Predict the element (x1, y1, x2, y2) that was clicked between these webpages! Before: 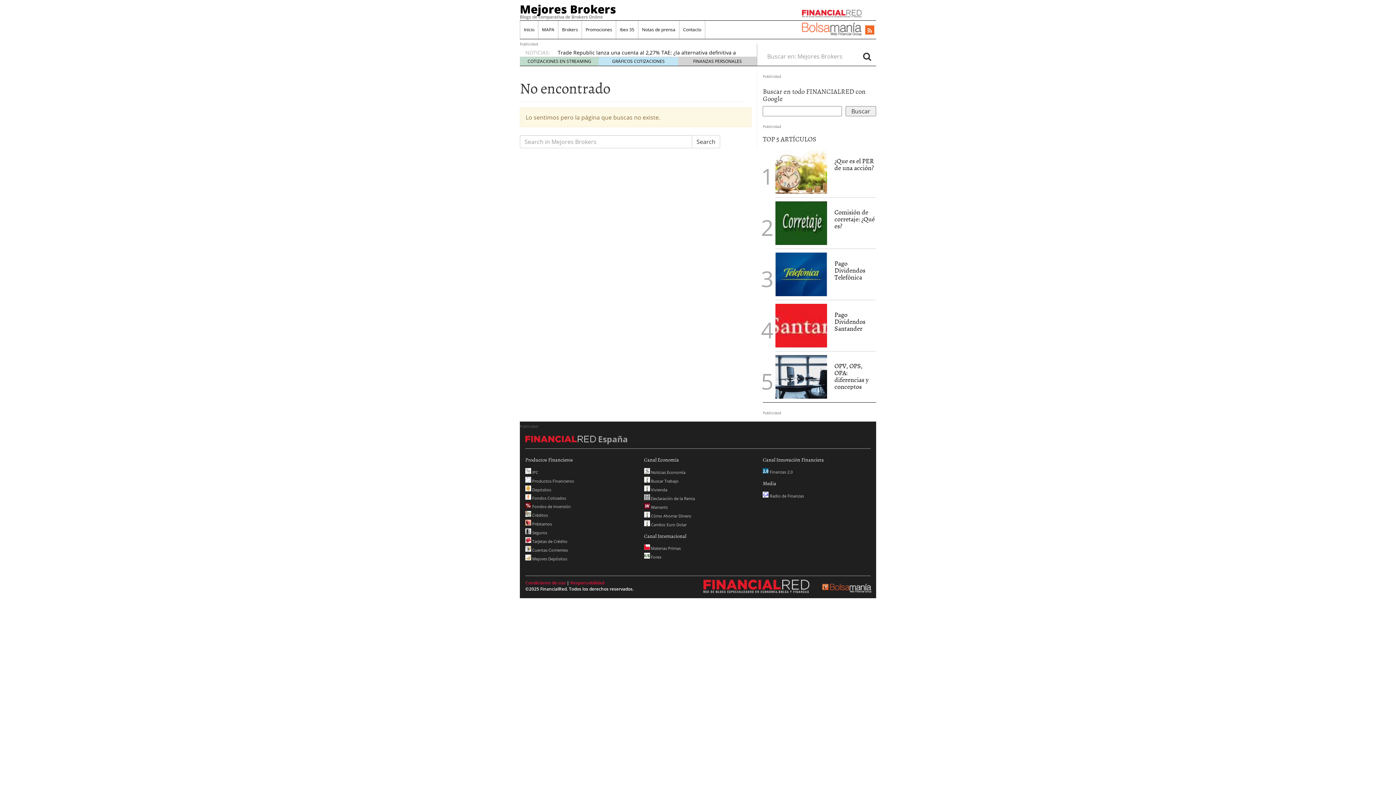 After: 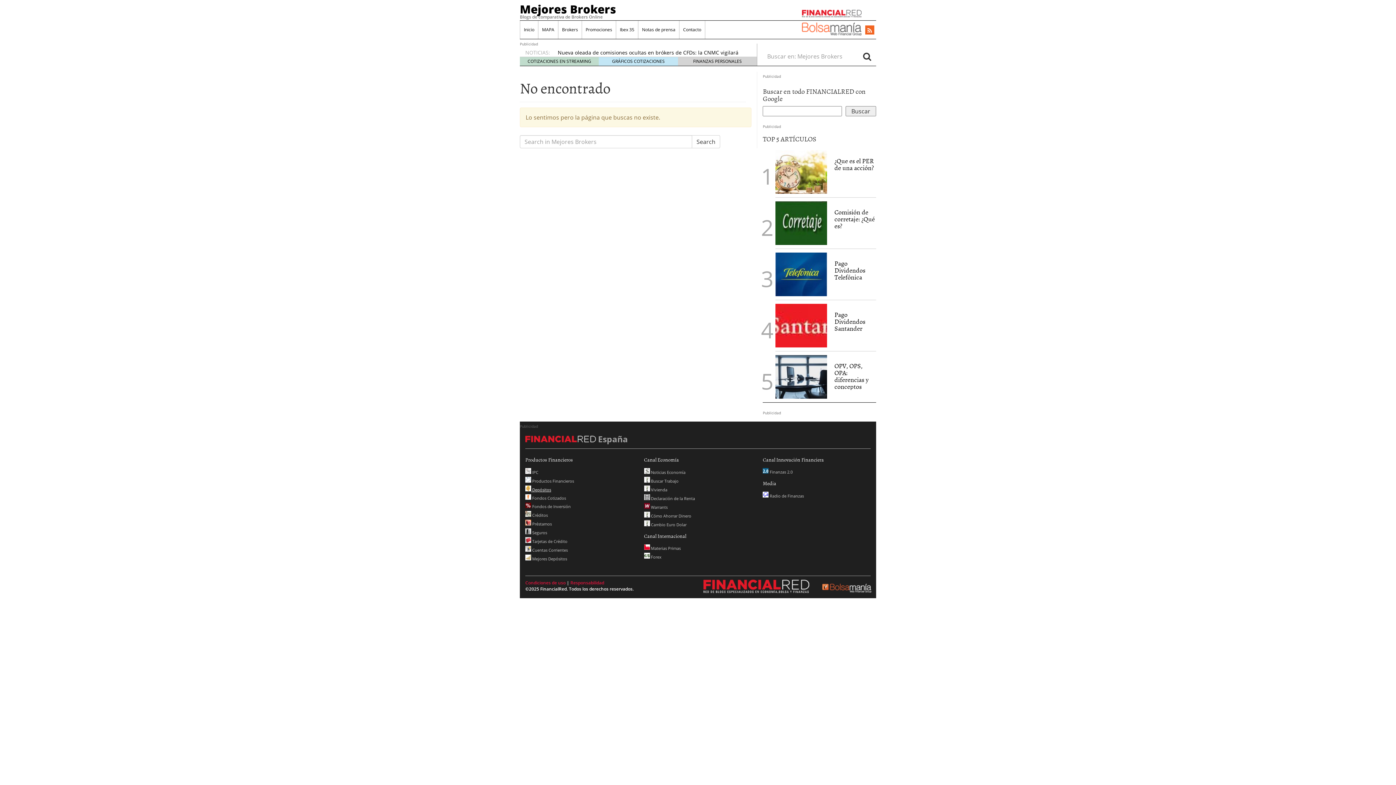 Action: bbox: (525, 487, 551, 492) label:  Depósitos